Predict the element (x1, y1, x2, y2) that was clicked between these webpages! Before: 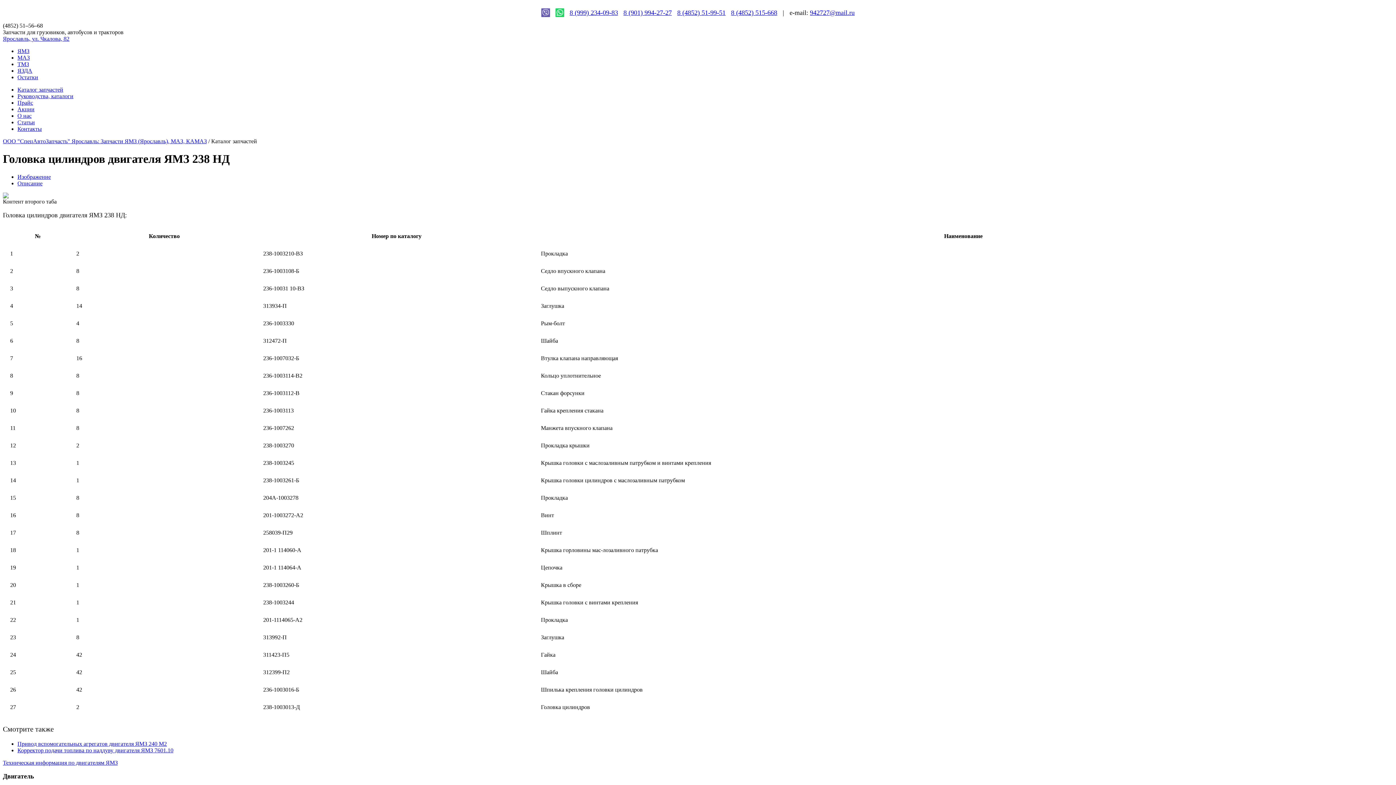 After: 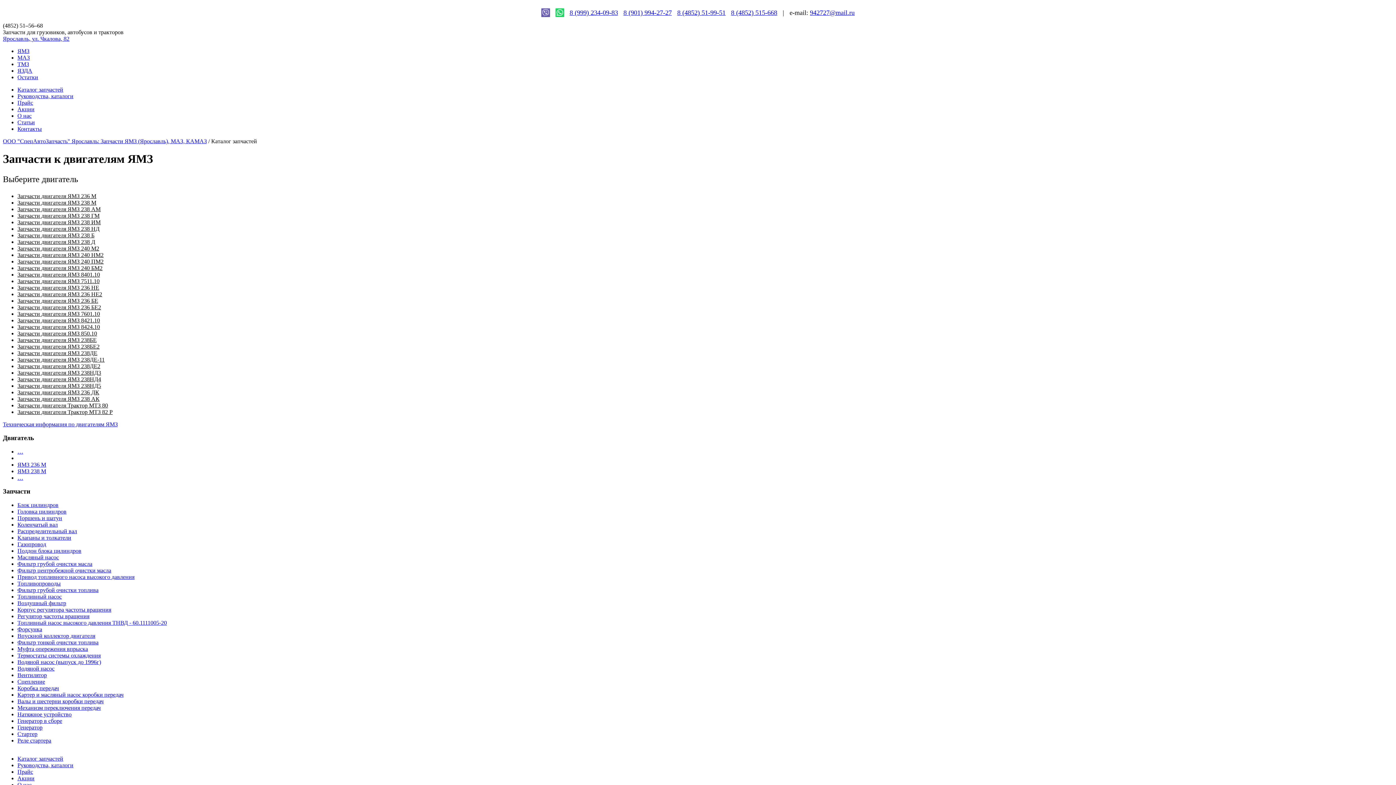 Action: bbox: (17, 86, 63, 92) label: Каталог запчастей